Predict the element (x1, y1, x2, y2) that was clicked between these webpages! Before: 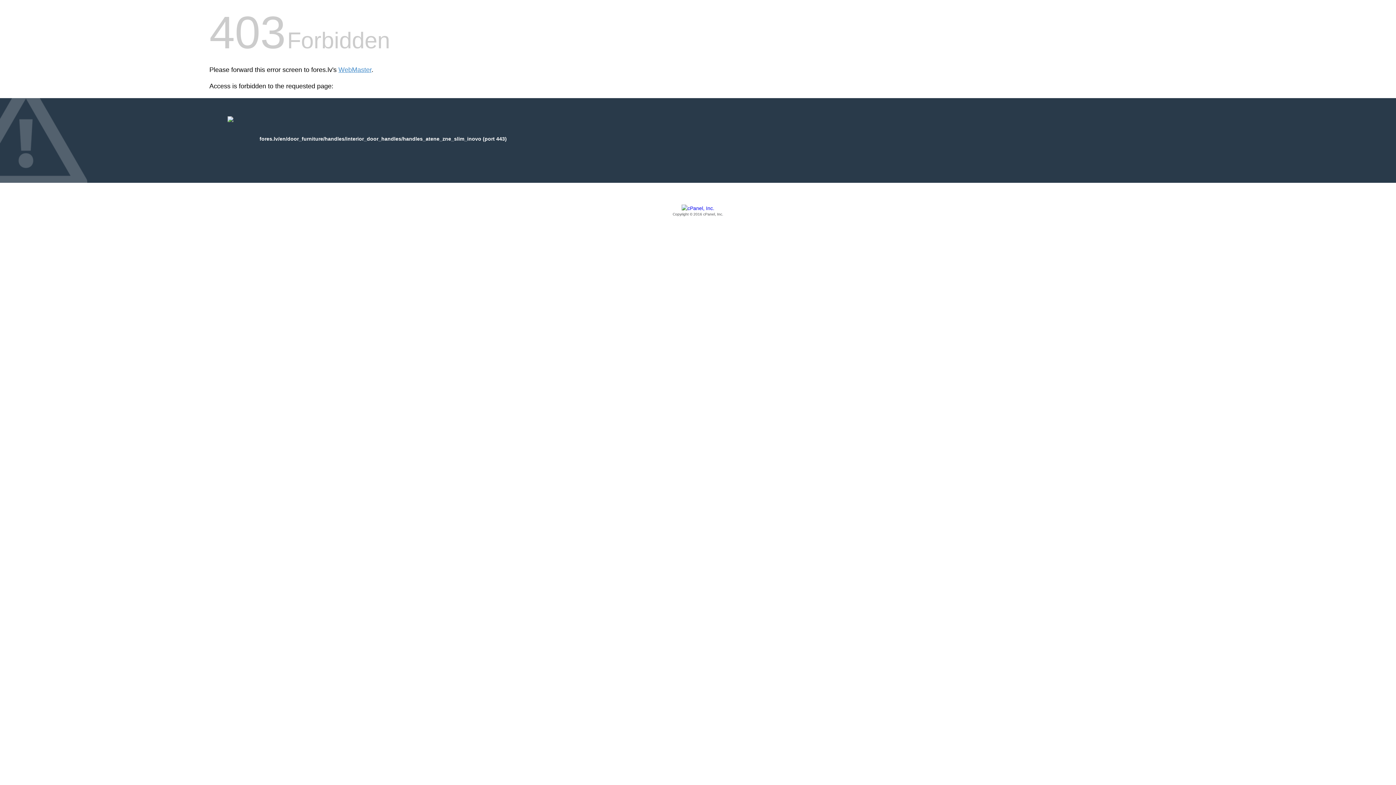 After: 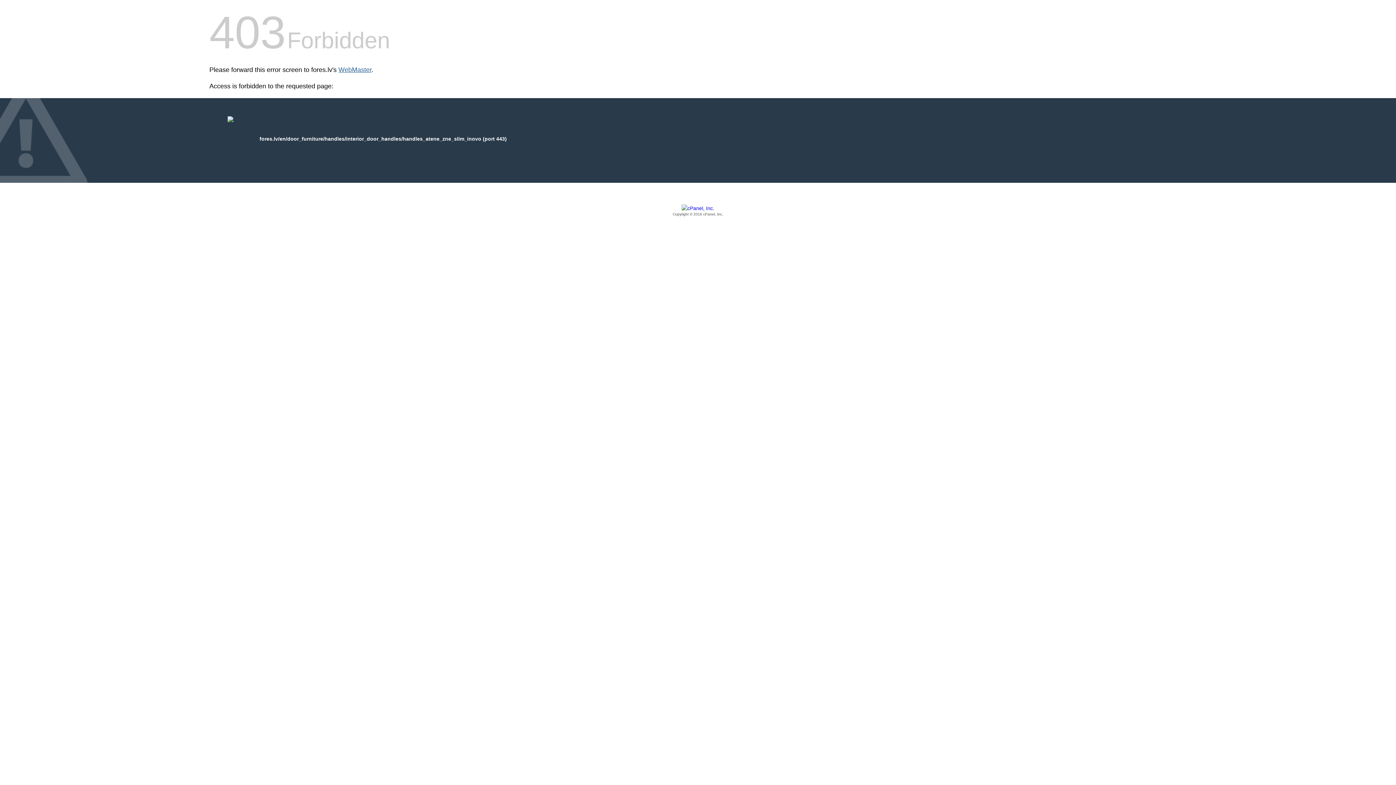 Action: bbox: (338, 66, 371, 73) label: WebMaster